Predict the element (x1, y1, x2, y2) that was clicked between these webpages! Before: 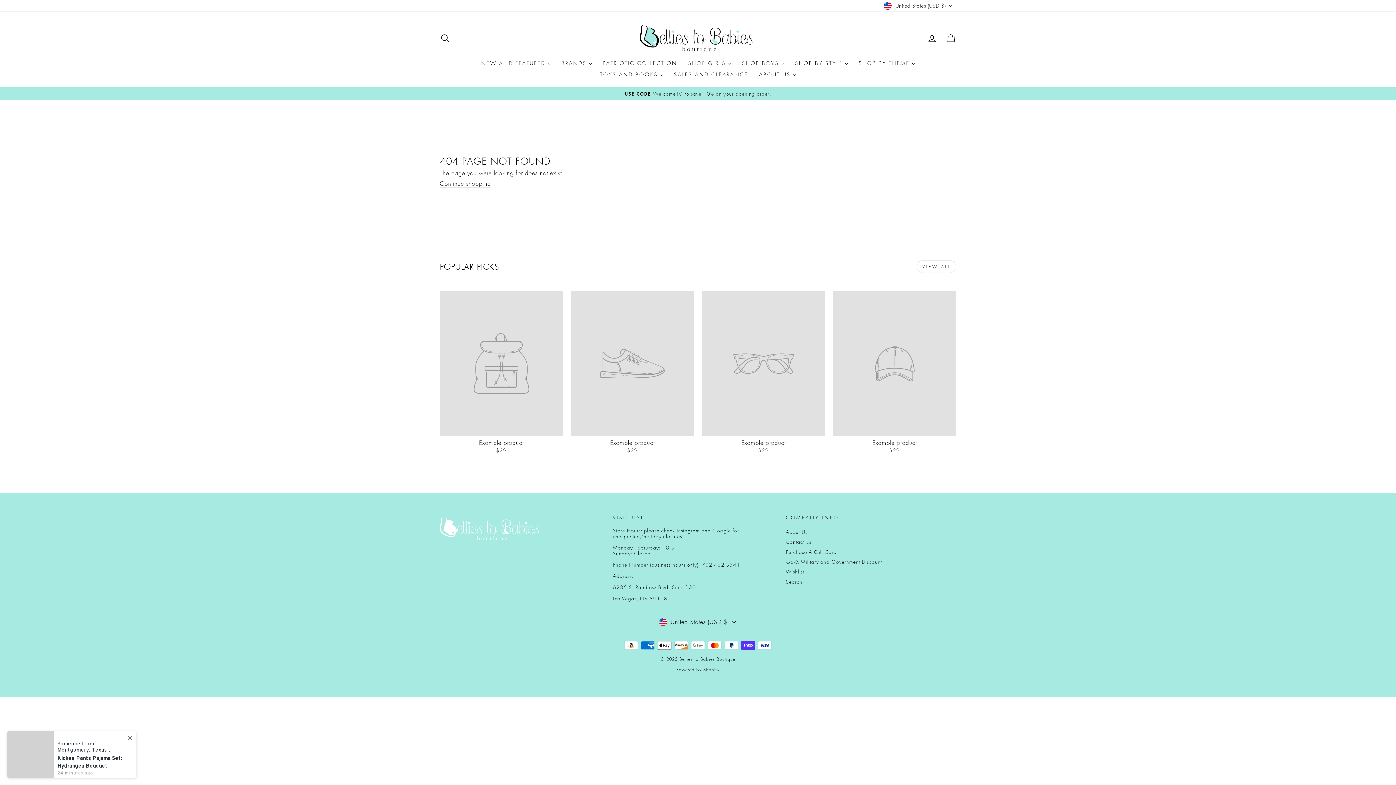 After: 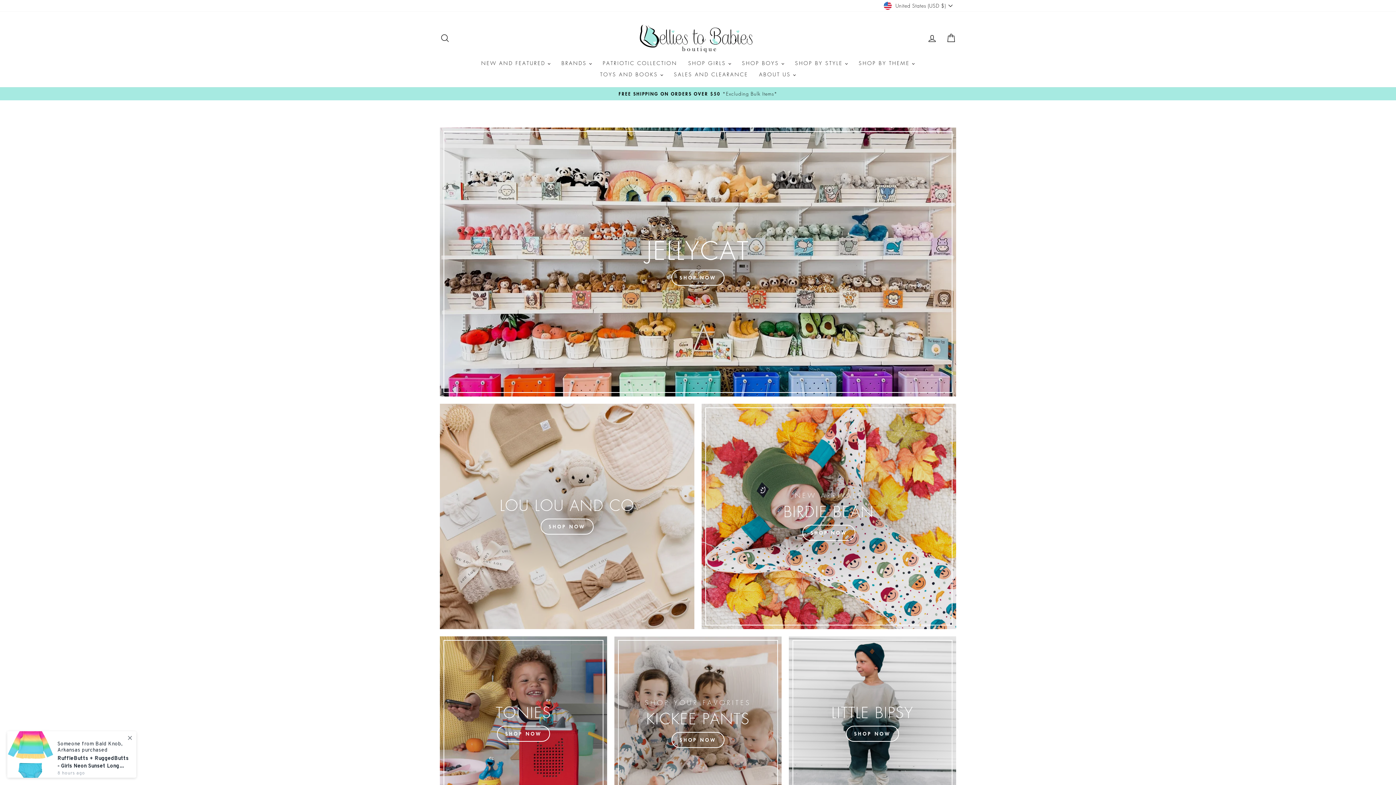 Action: bbox: (440, 515, 605, 541)